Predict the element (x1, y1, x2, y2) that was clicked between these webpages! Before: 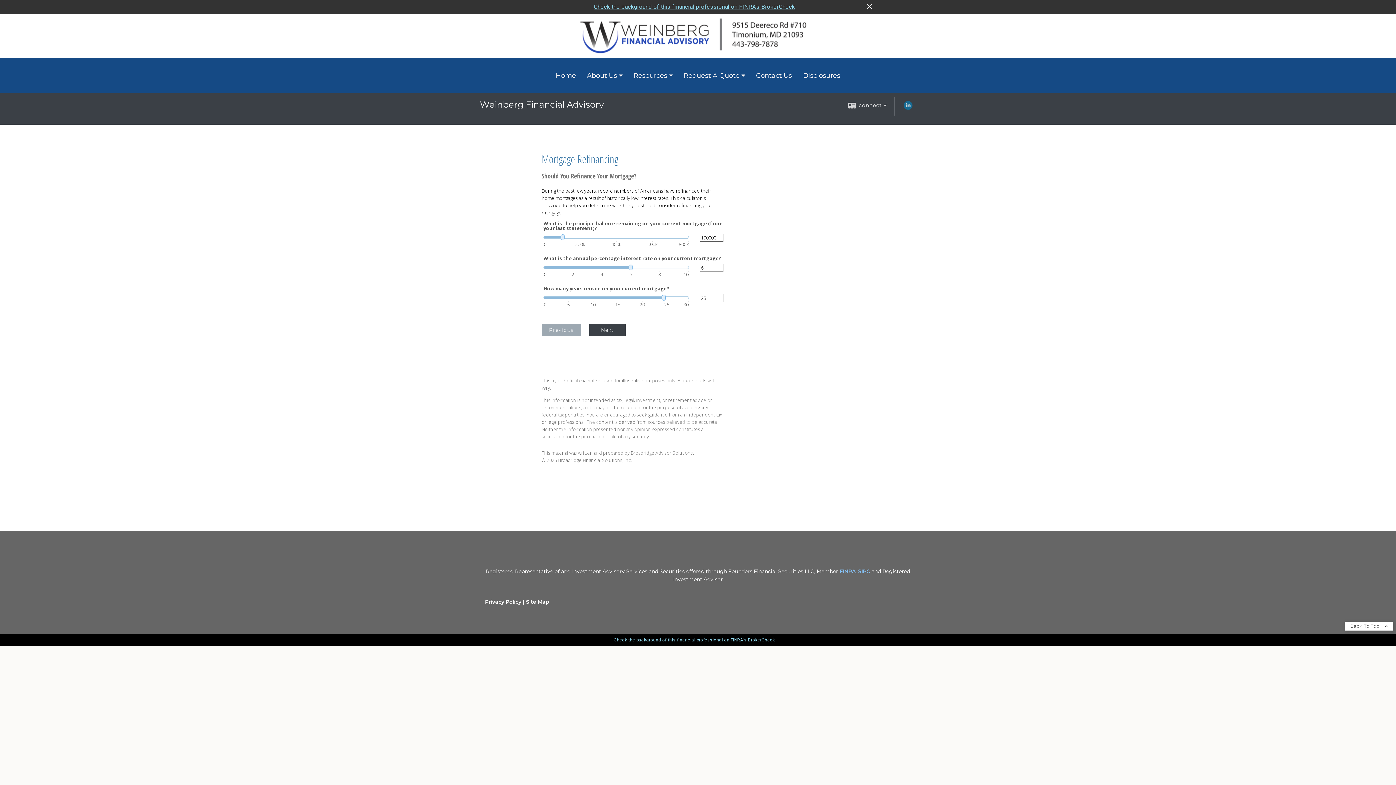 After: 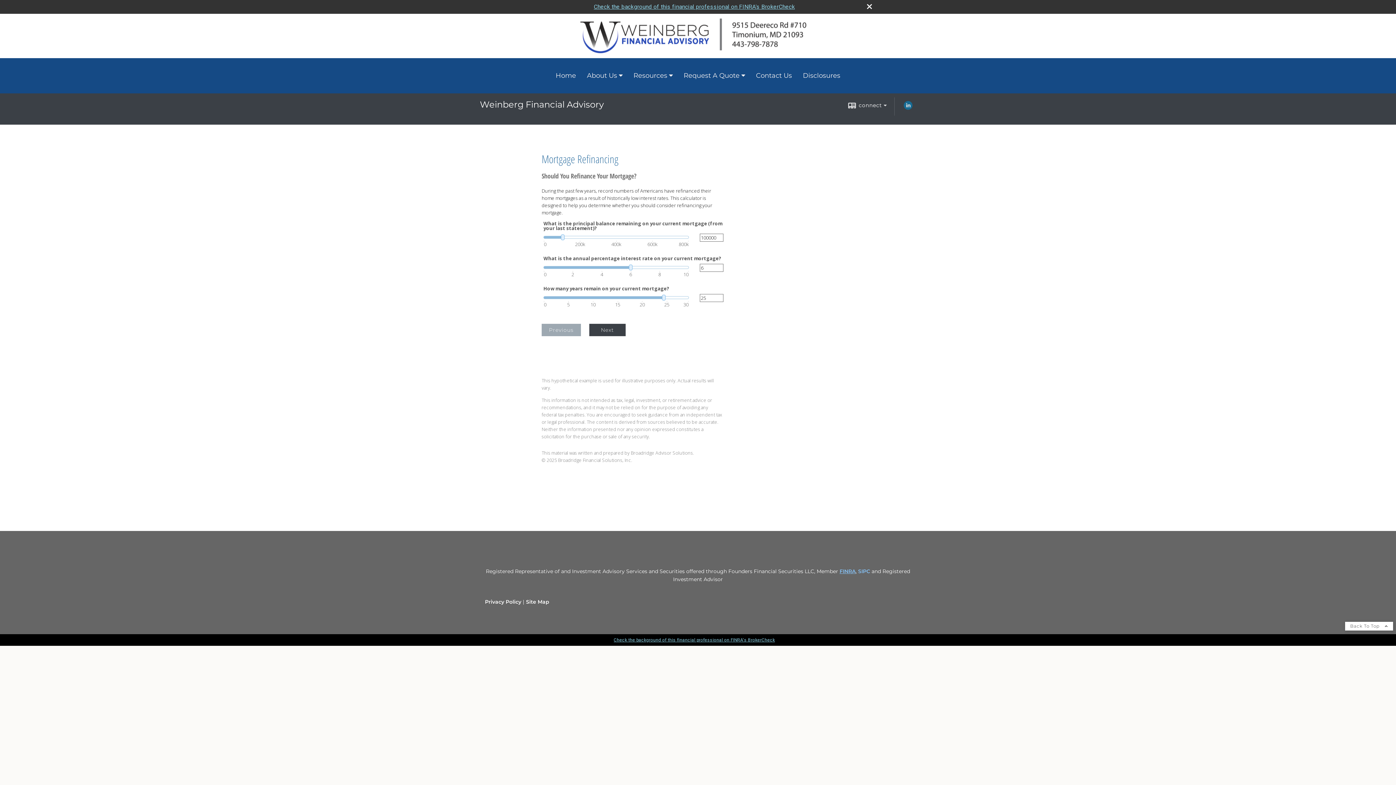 Action: bbox: (839, 568, 855, 574) label: FINRA opens in a new window